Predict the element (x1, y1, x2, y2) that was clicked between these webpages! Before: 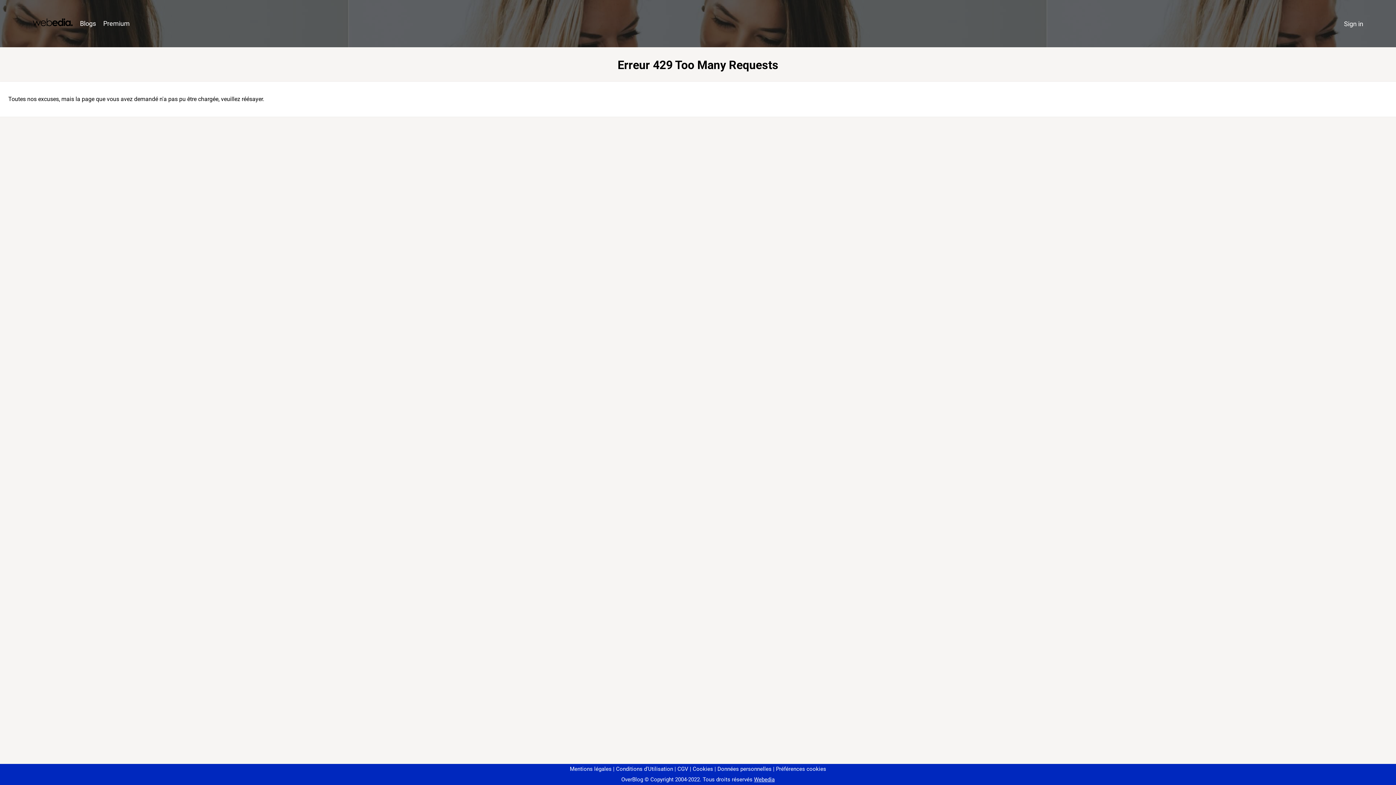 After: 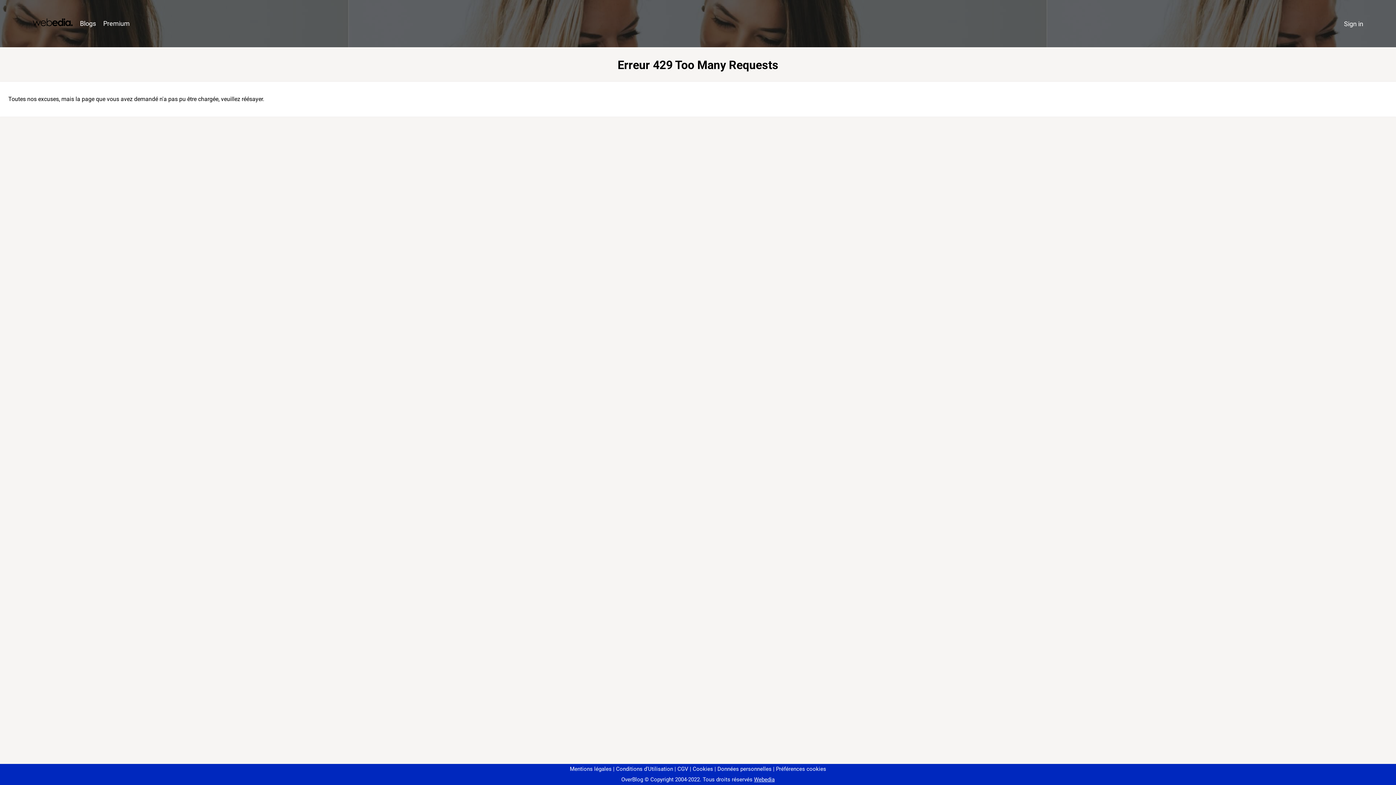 Action: label: Préférences cookies bbox: (773, 766, 826, 772)